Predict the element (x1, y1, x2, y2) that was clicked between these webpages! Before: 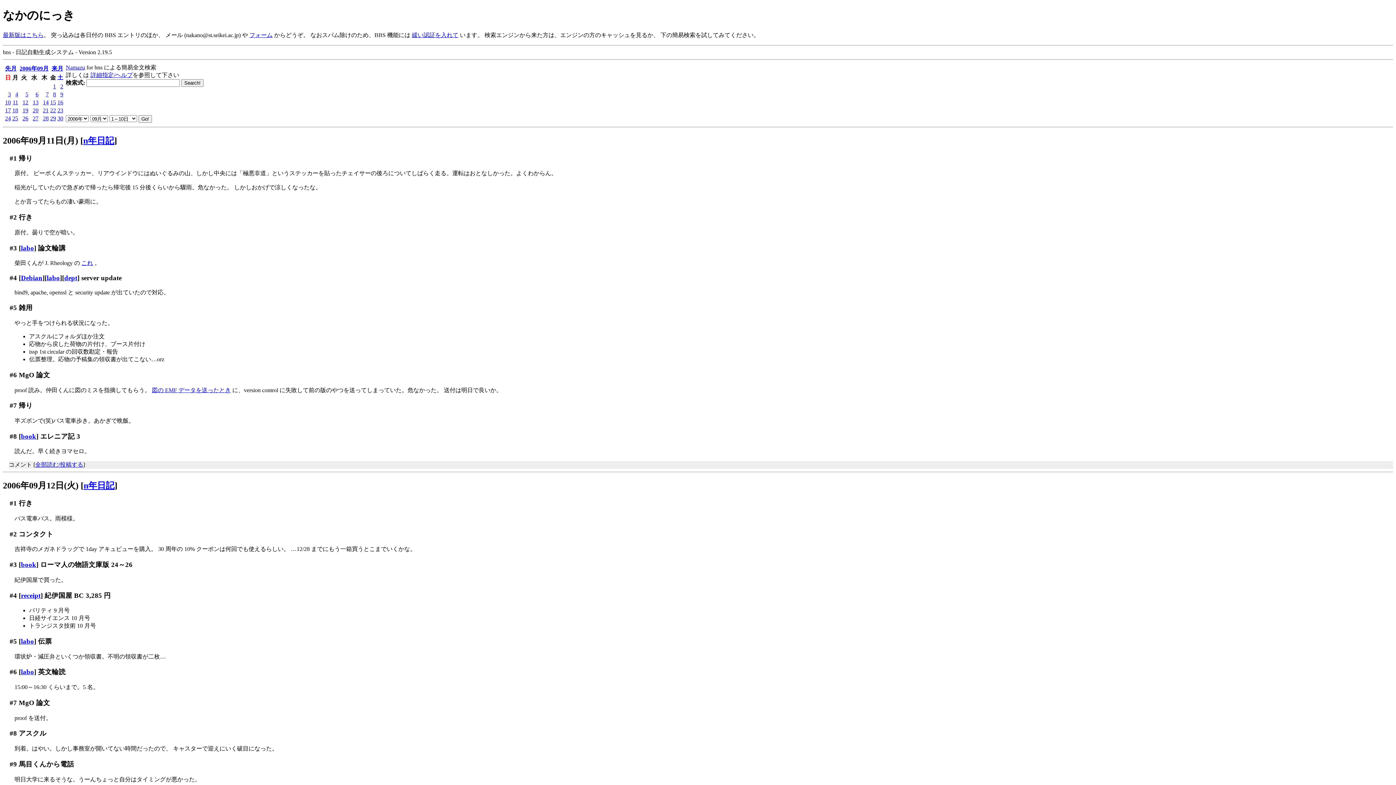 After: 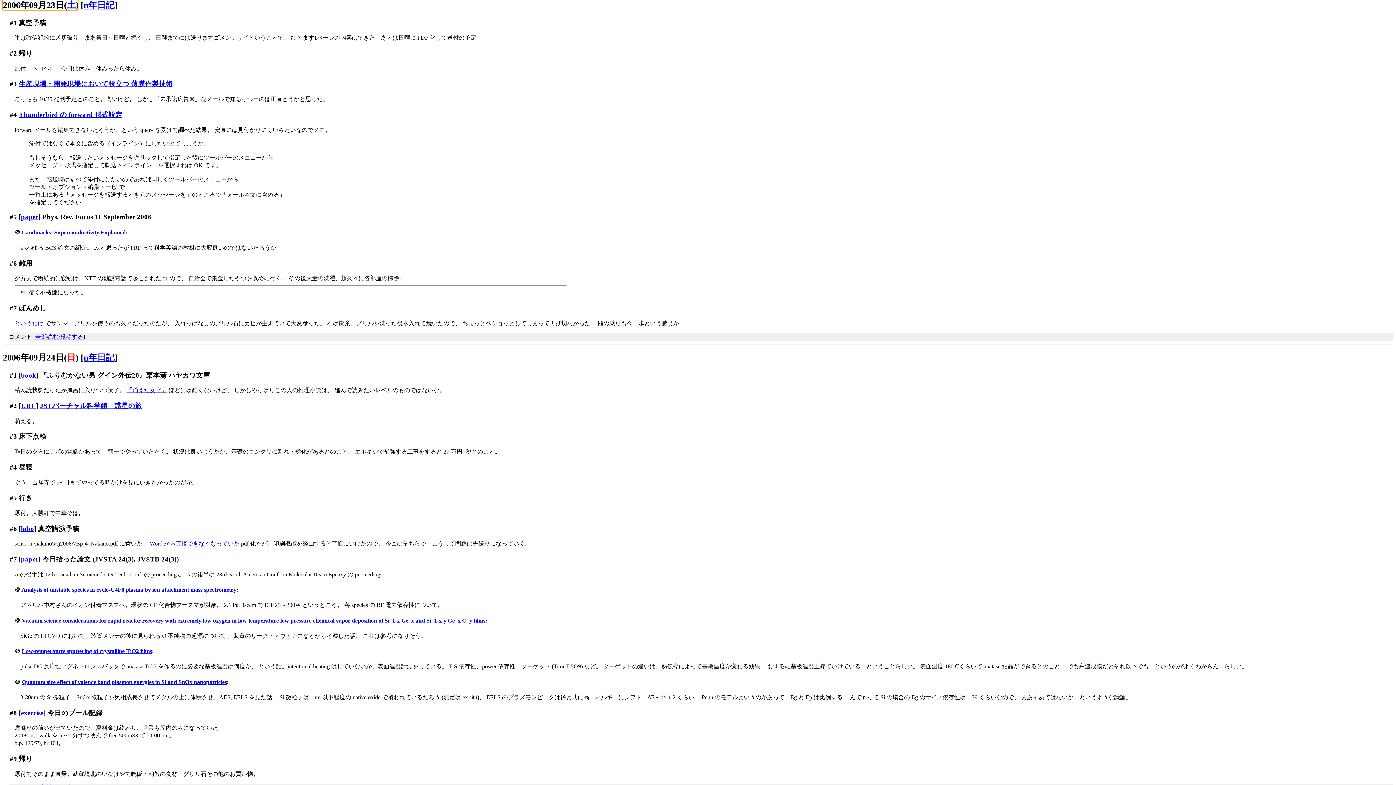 Action: label: 23 bbox: (57, 107, 63, 113)